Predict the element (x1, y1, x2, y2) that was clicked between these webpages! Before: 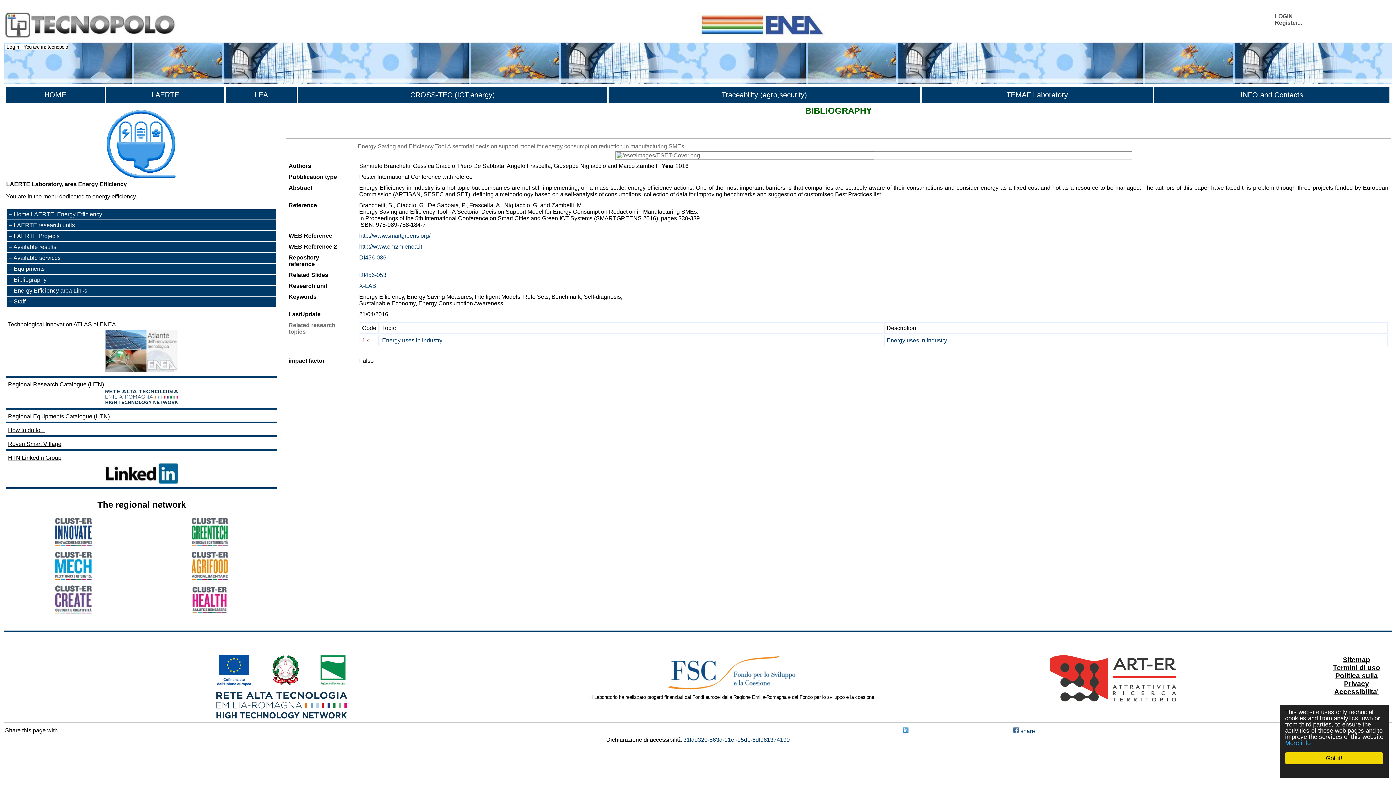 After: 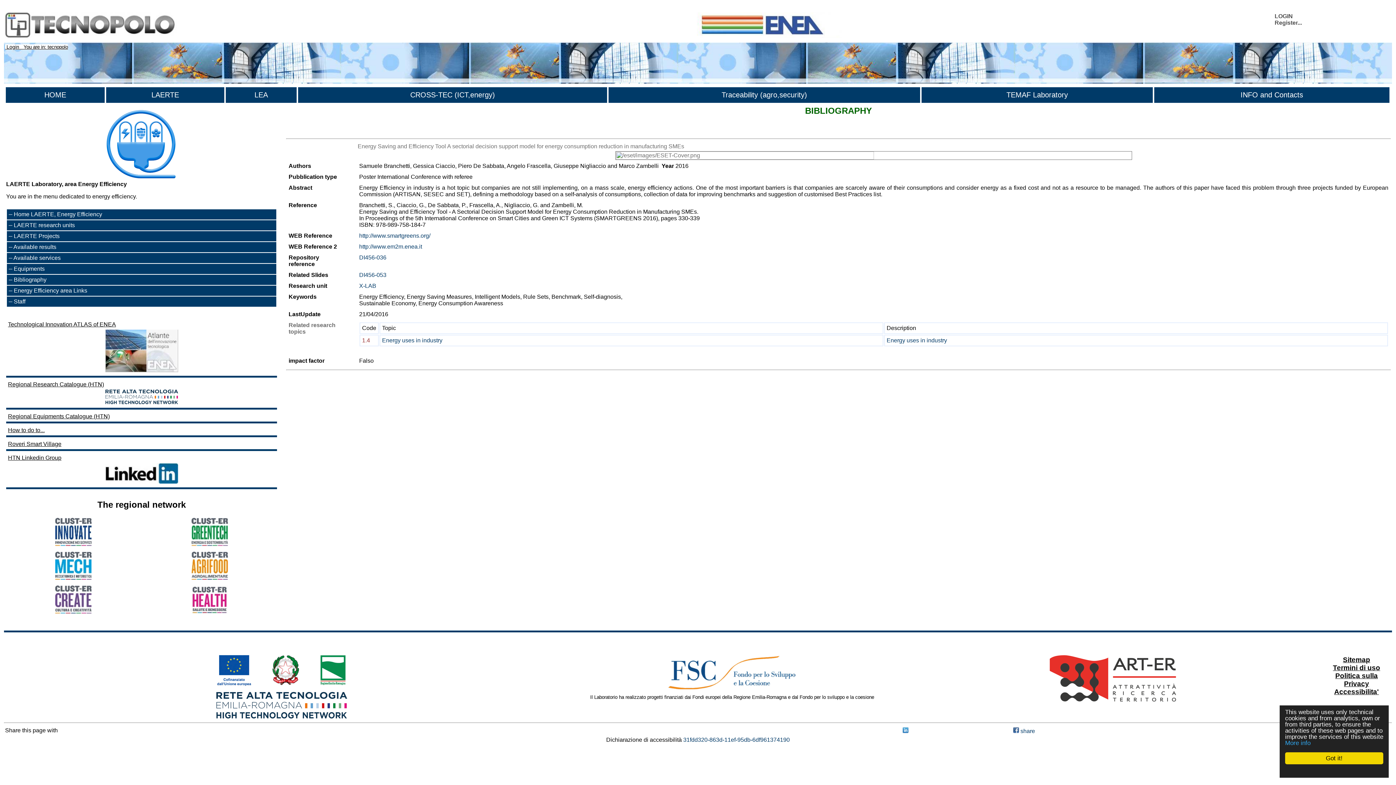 Action: bbox: (1048, 675, 1179, 681)